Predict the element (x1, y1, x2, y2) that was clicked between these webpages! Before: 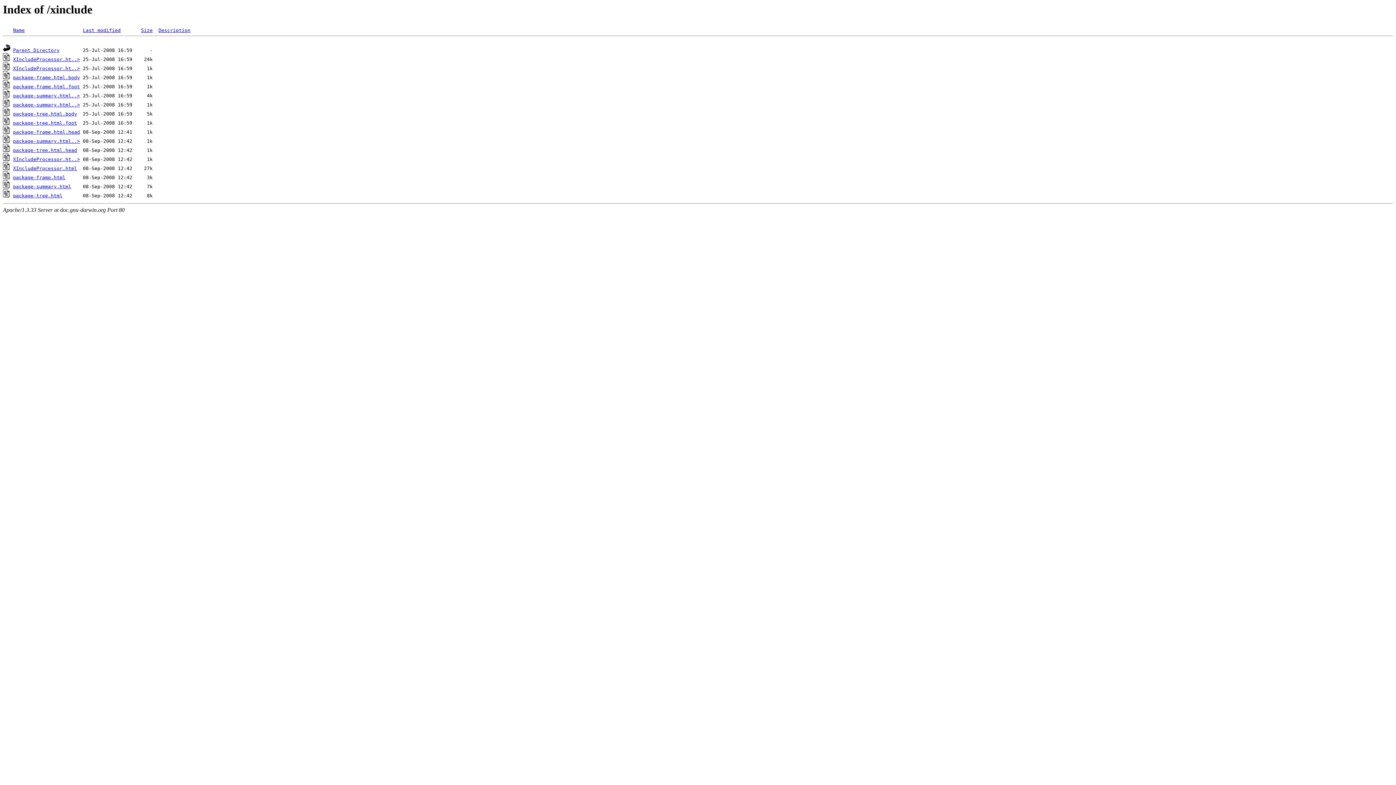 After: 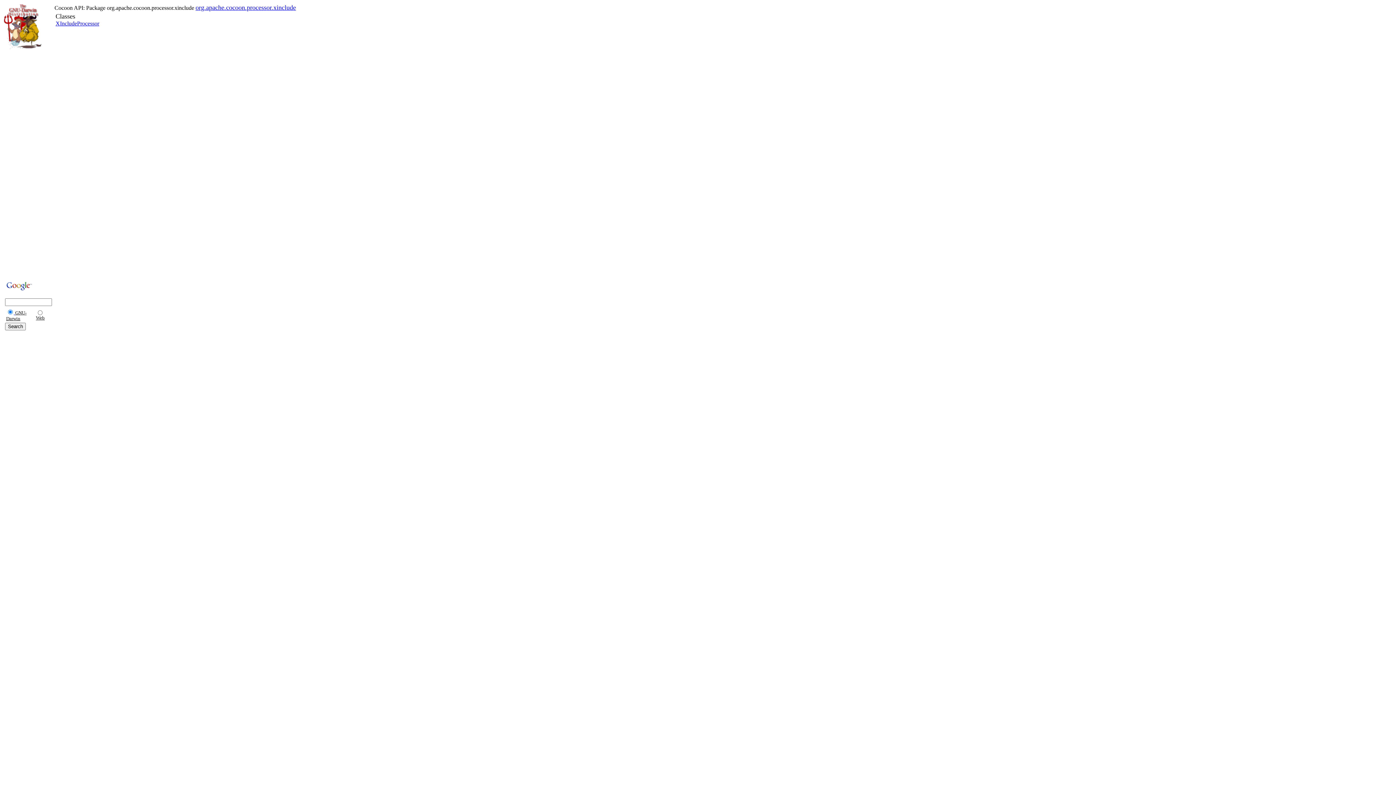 Action: label: package-frame.html bbox: (13, 175, 65, 180)